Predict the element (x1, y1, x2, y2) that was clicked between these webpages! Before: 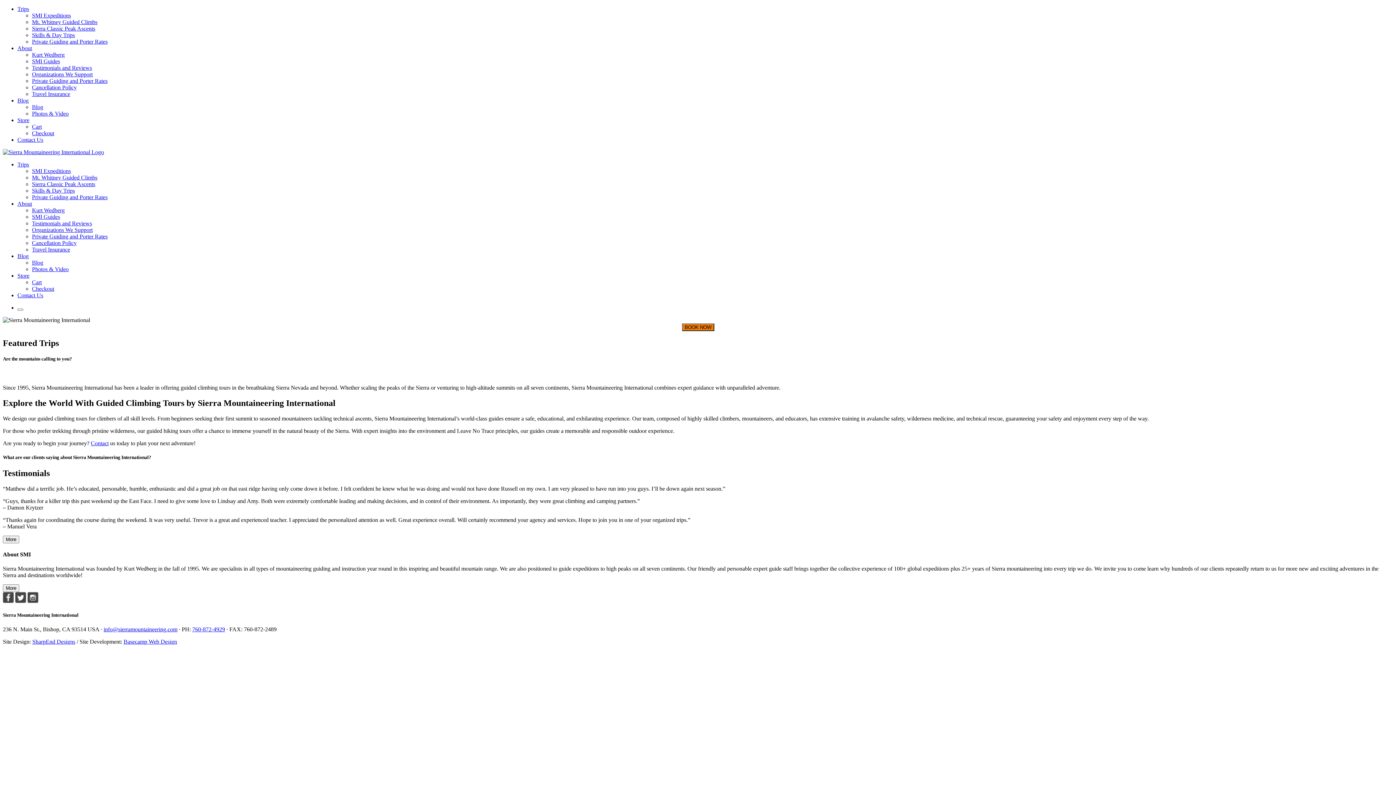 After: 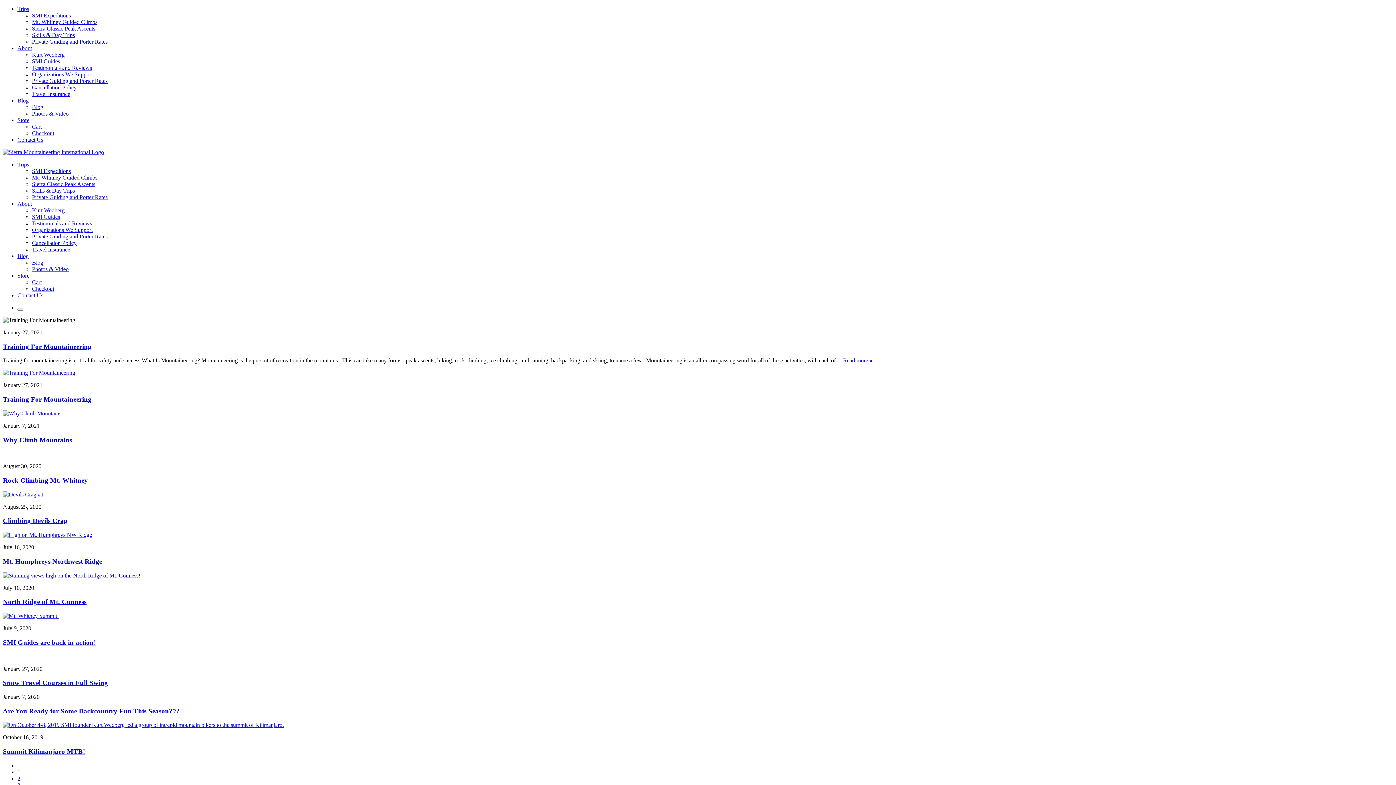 Action: bbox: (32, 259, 43, 265) label: Blog